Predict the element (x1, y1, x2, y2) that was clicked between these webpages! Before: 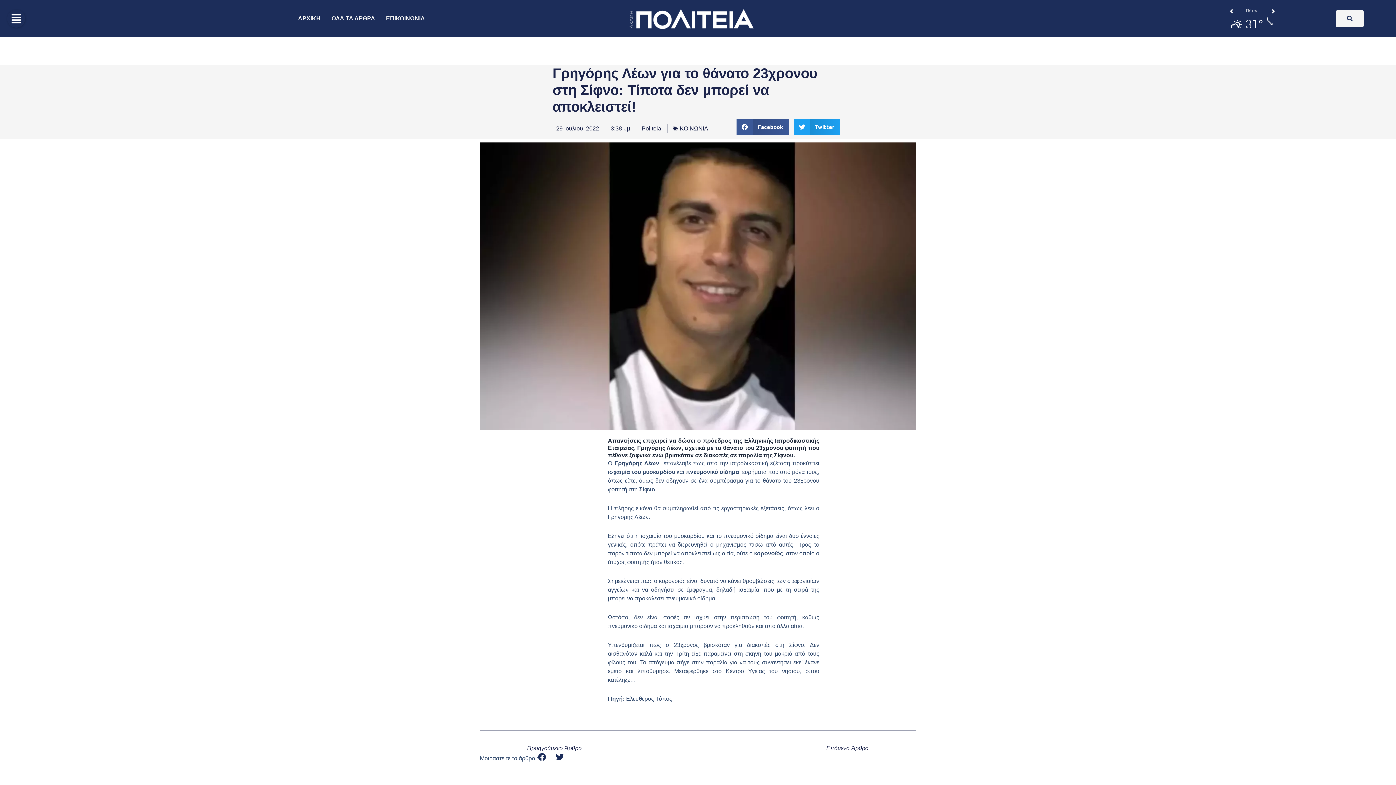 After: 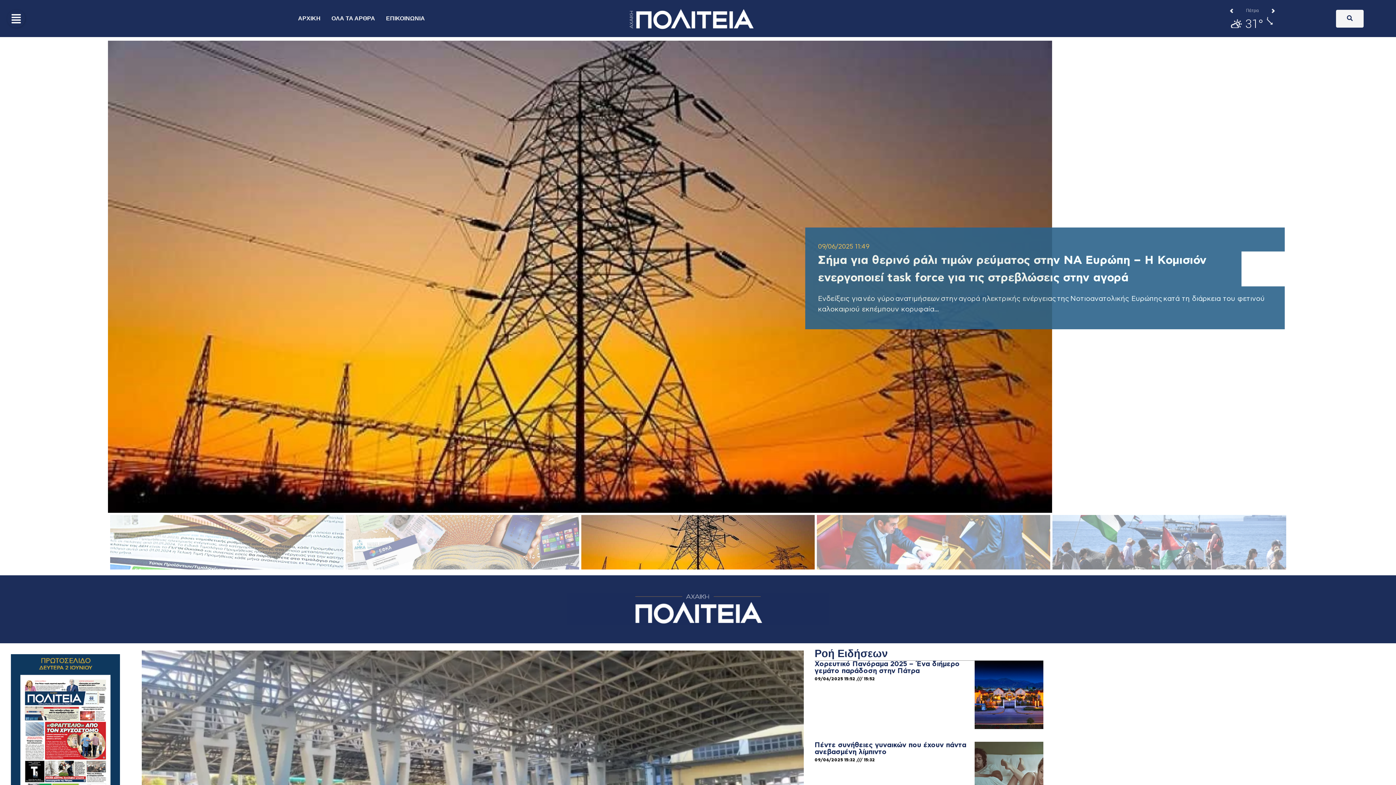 Action: bbox: (560, 7, 822, 29)